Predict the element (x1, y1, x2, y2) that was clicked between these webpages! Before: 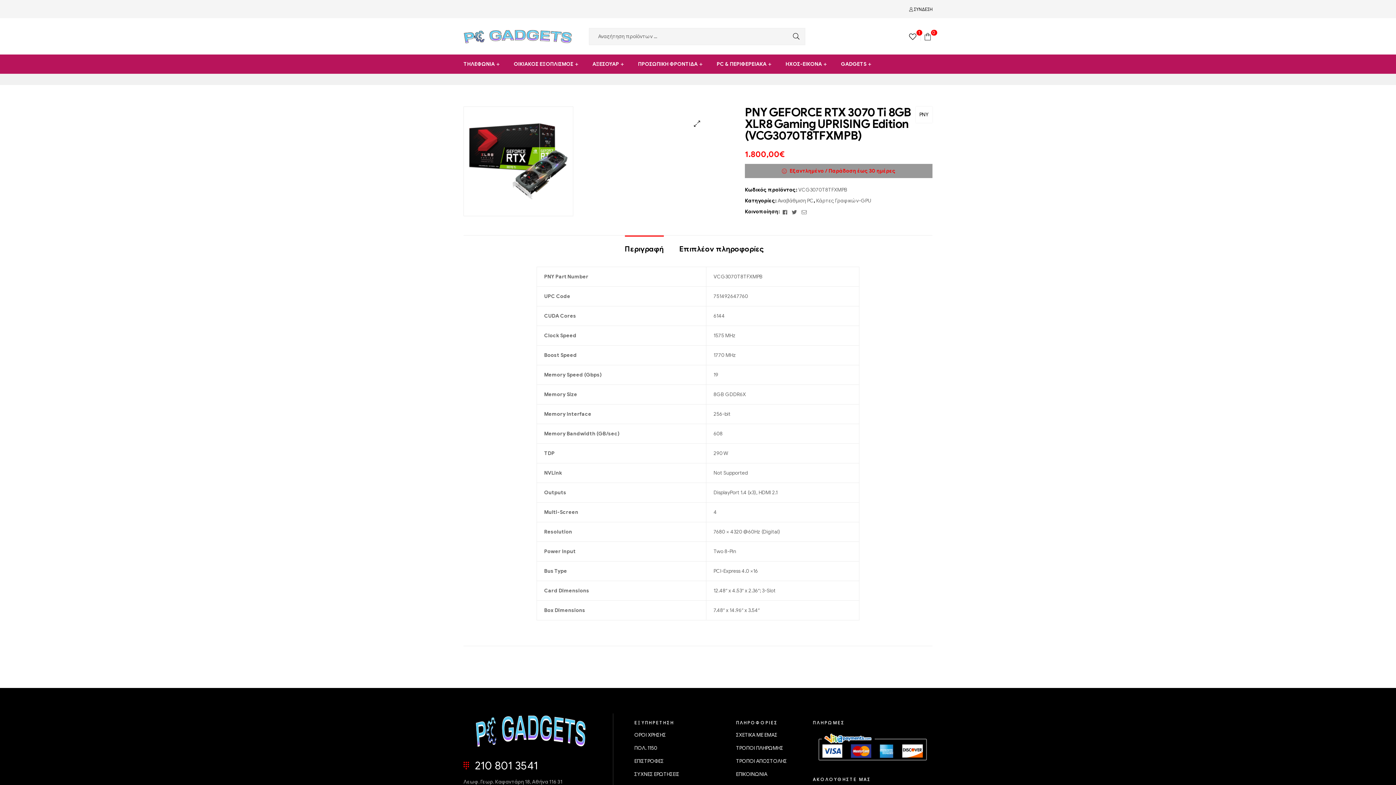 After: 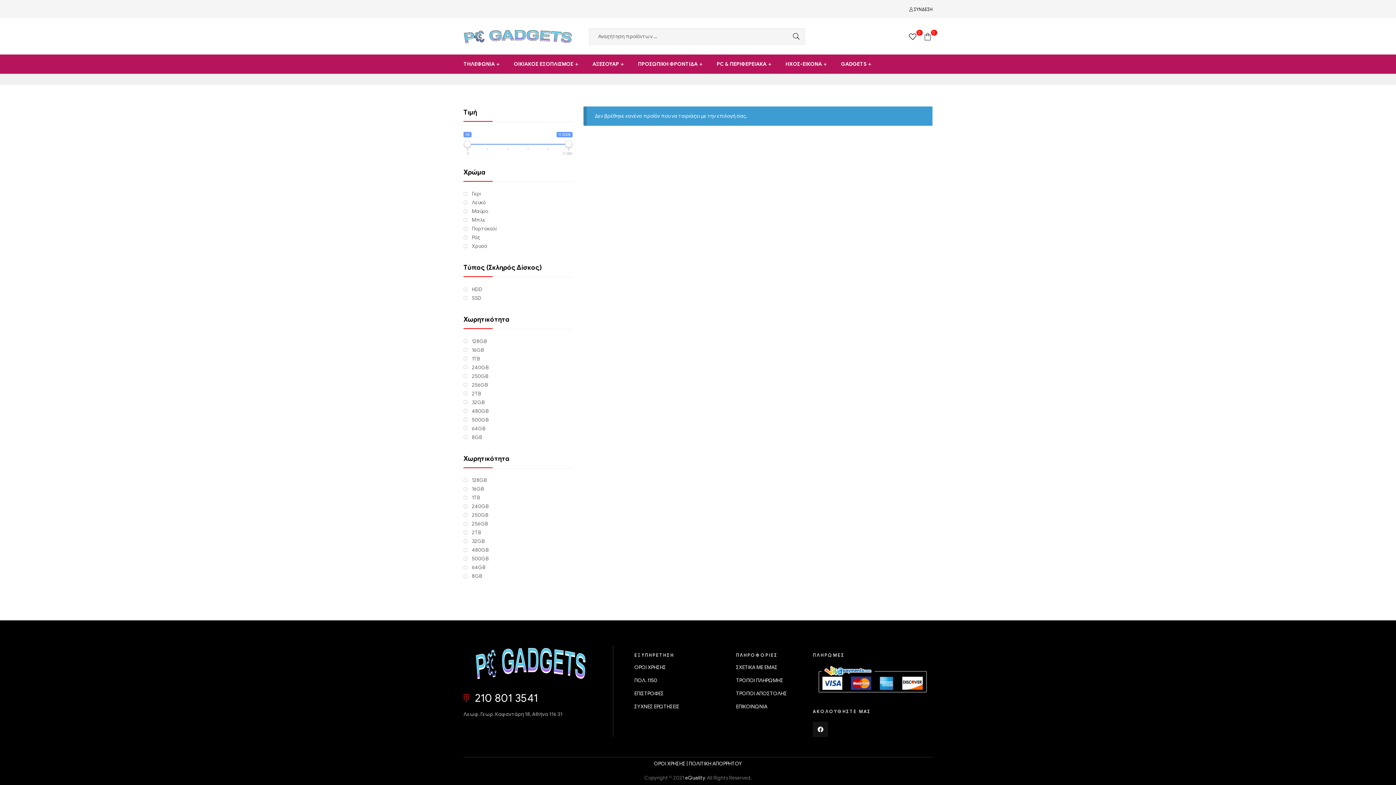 Action: label: PNY bbox: (916, 106, 932, 123)